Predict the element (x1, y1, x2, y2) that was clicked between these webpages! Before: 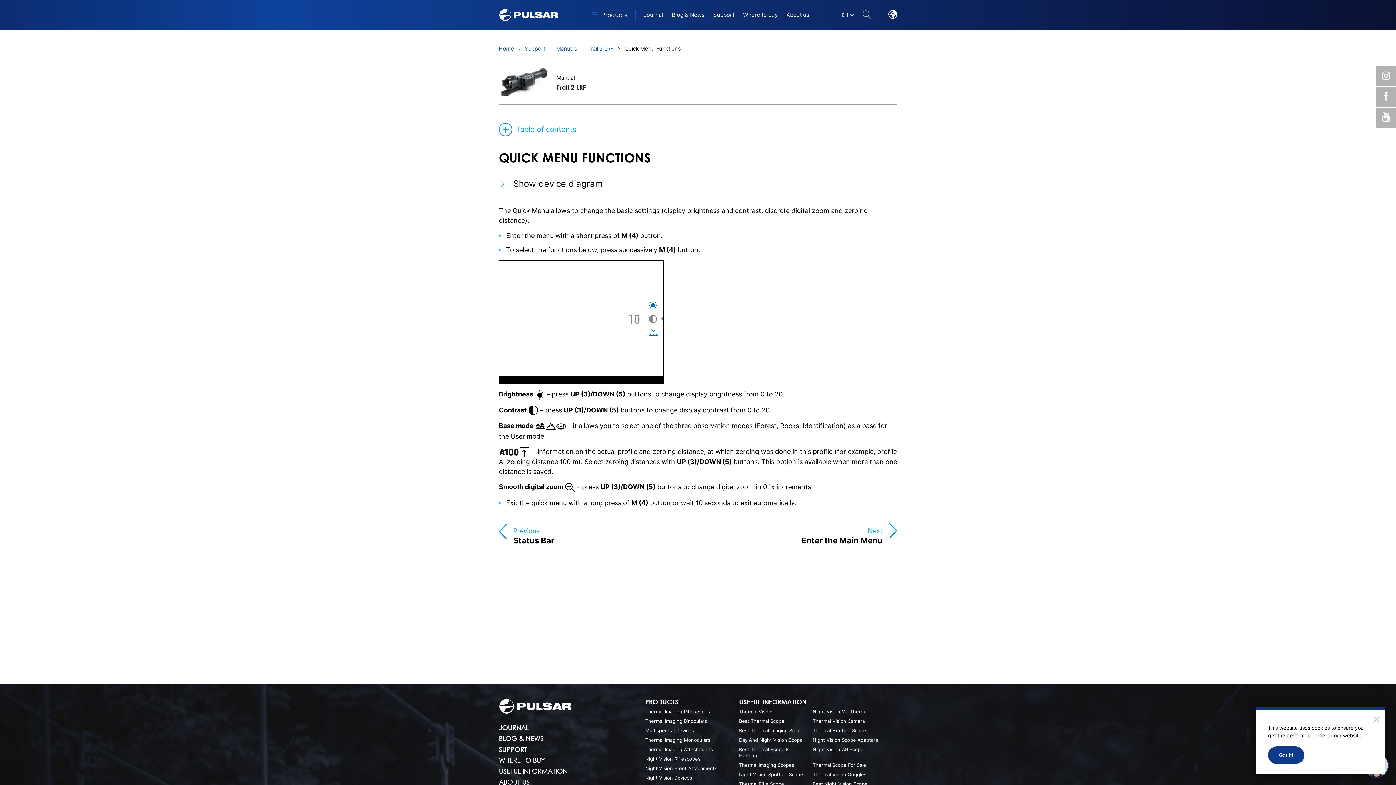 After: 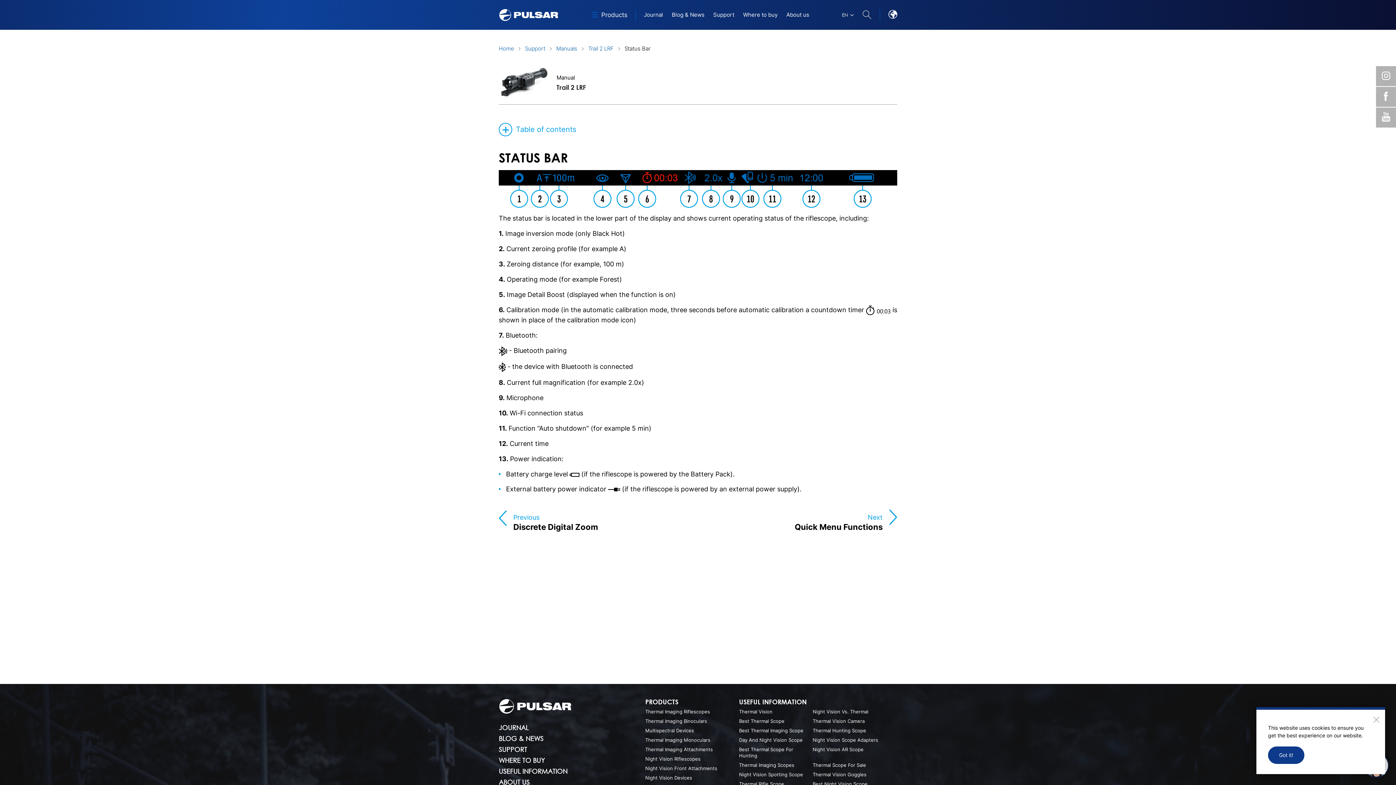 Action: label: Previous
Status Bar bbox: (513, 526, 554, 545)